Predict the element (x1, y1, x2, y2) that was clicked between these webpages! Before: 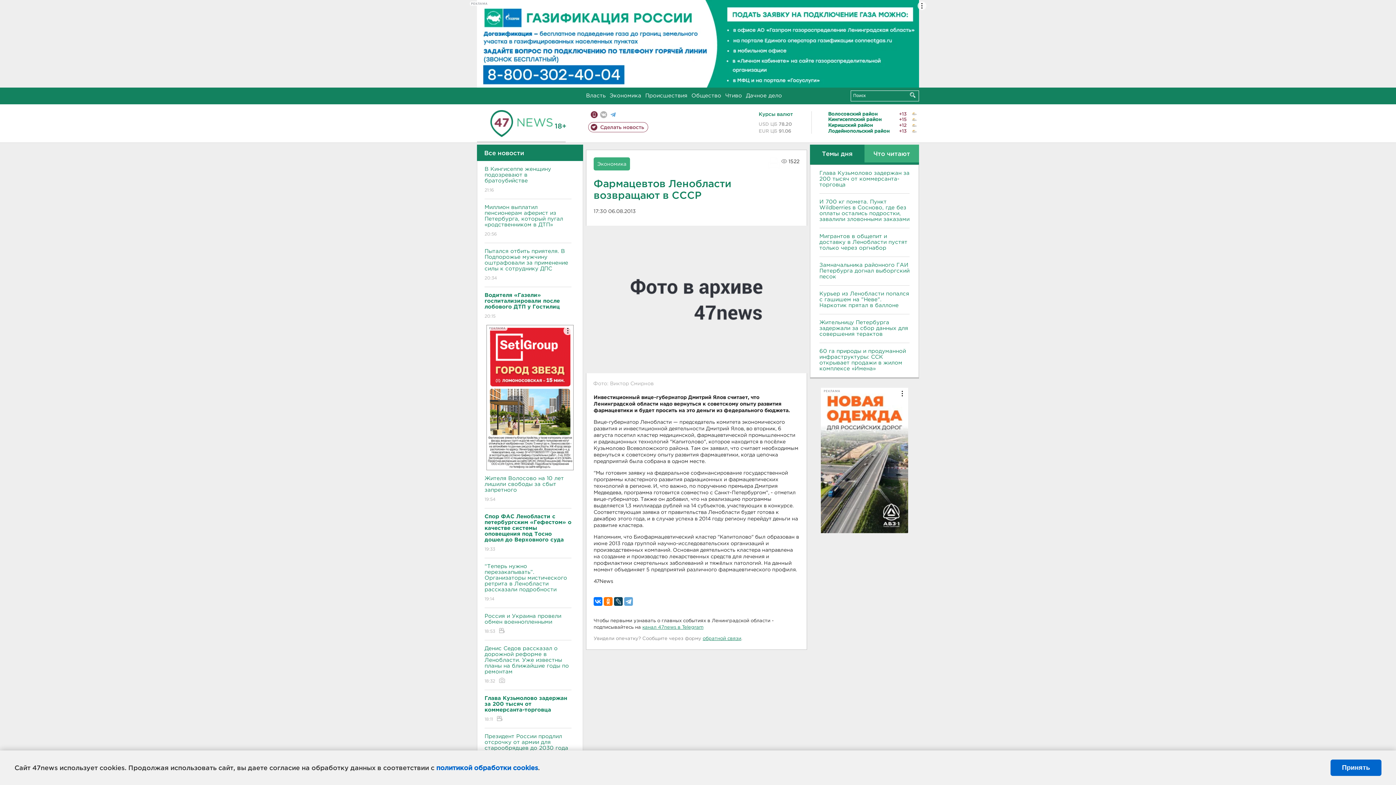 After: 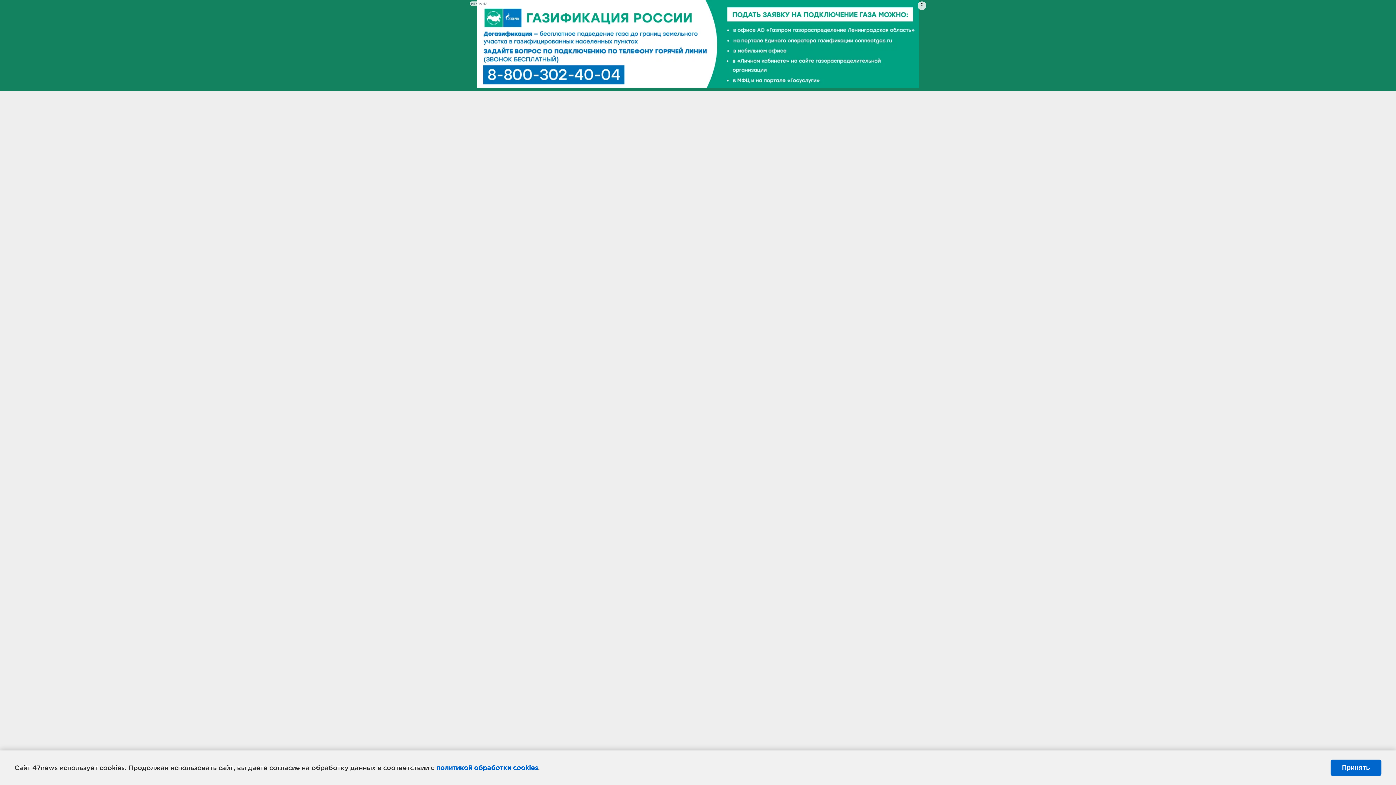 Action: label: И 700 кг помета. Пункт Wildberries в Сосново, где без оплаты остались подростки, завалили зловонными заказами bbox: (819, 199, 909, 222)